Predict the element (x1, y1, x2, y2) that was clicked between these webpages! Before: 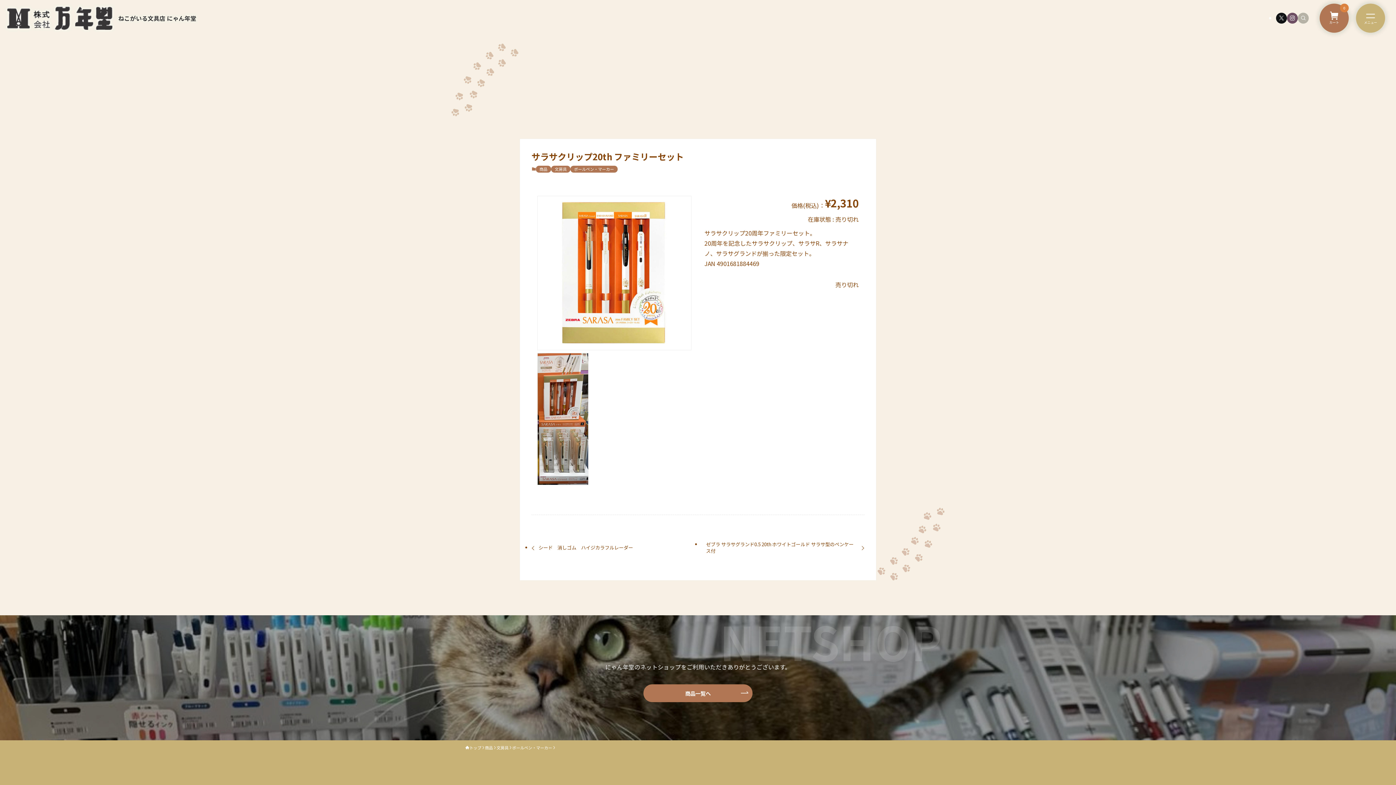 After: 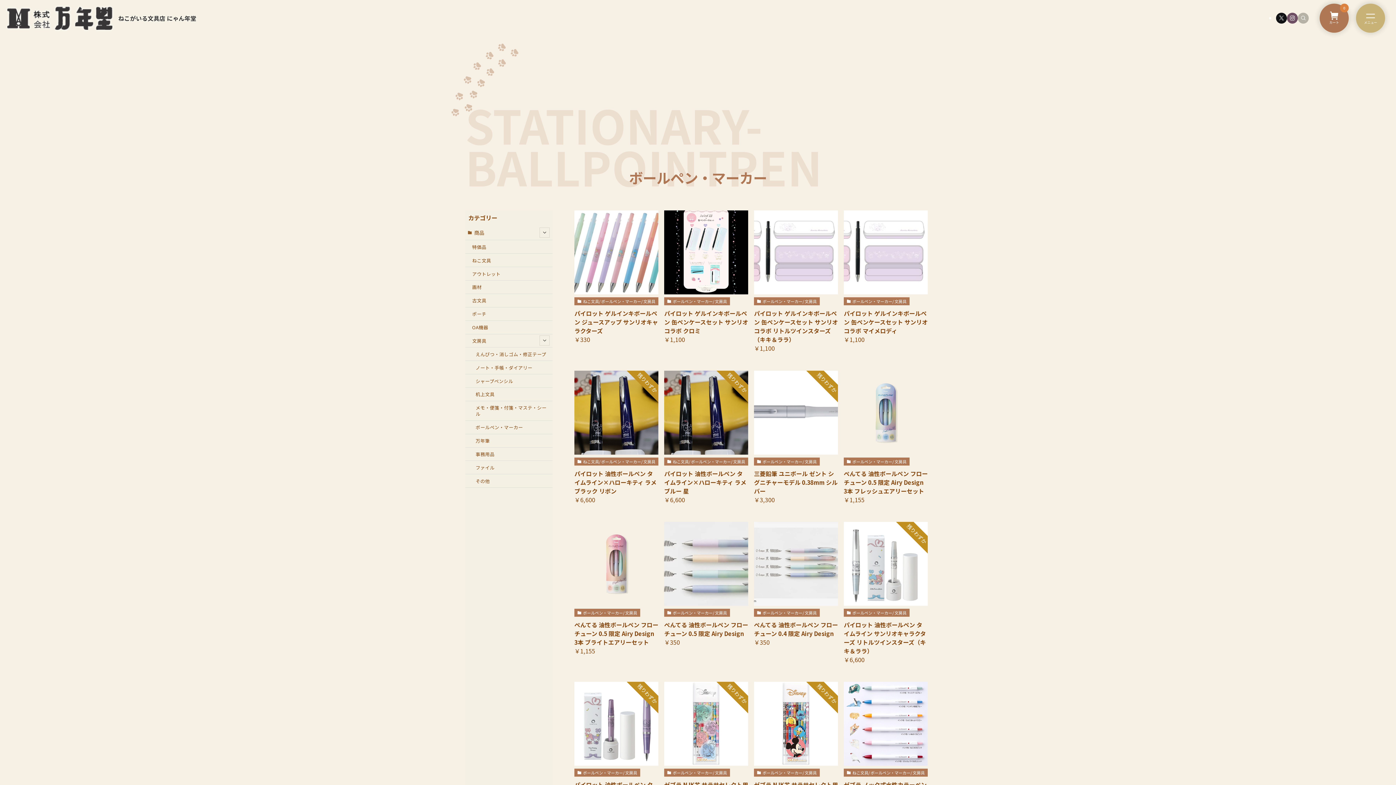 Action: bbox: (512, 744, 552, 751) label: ボールペン・マーカー